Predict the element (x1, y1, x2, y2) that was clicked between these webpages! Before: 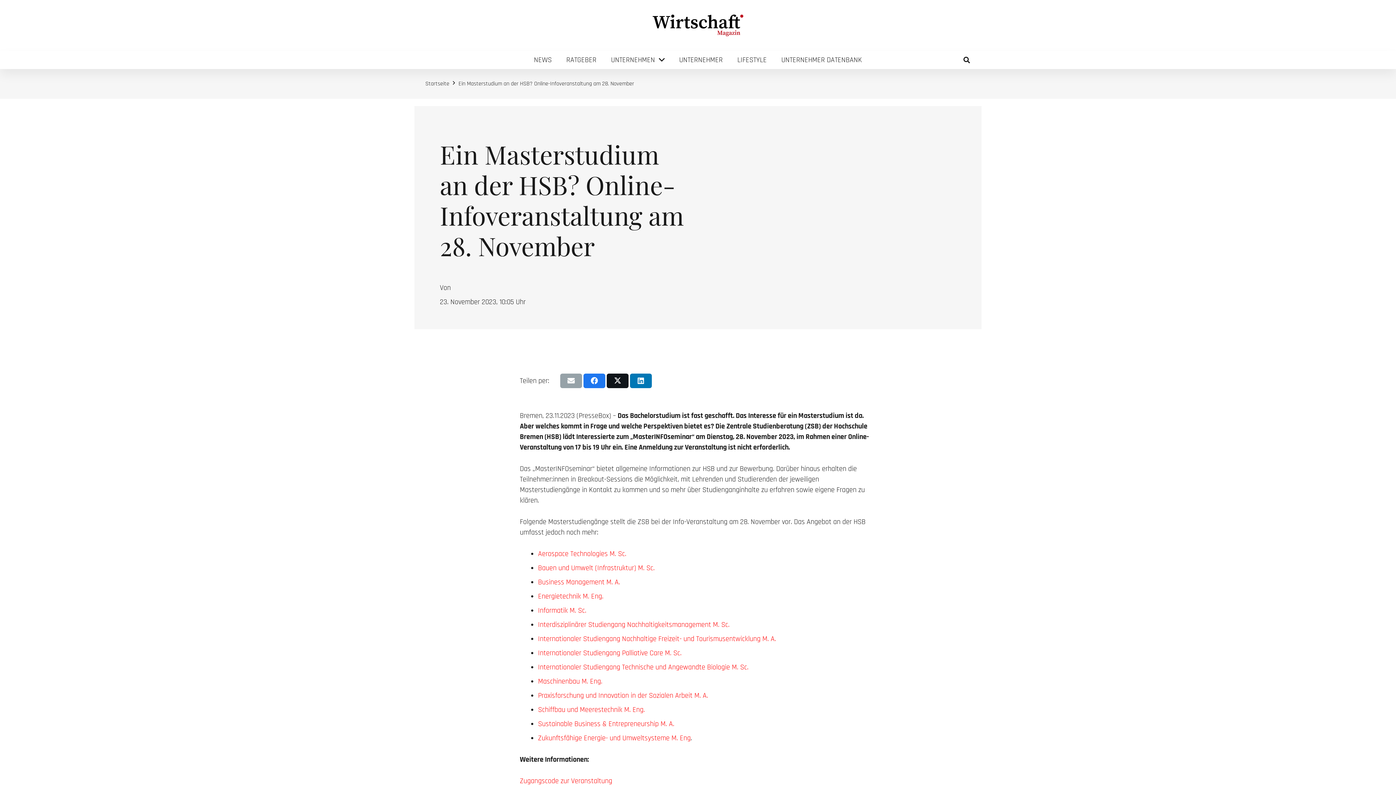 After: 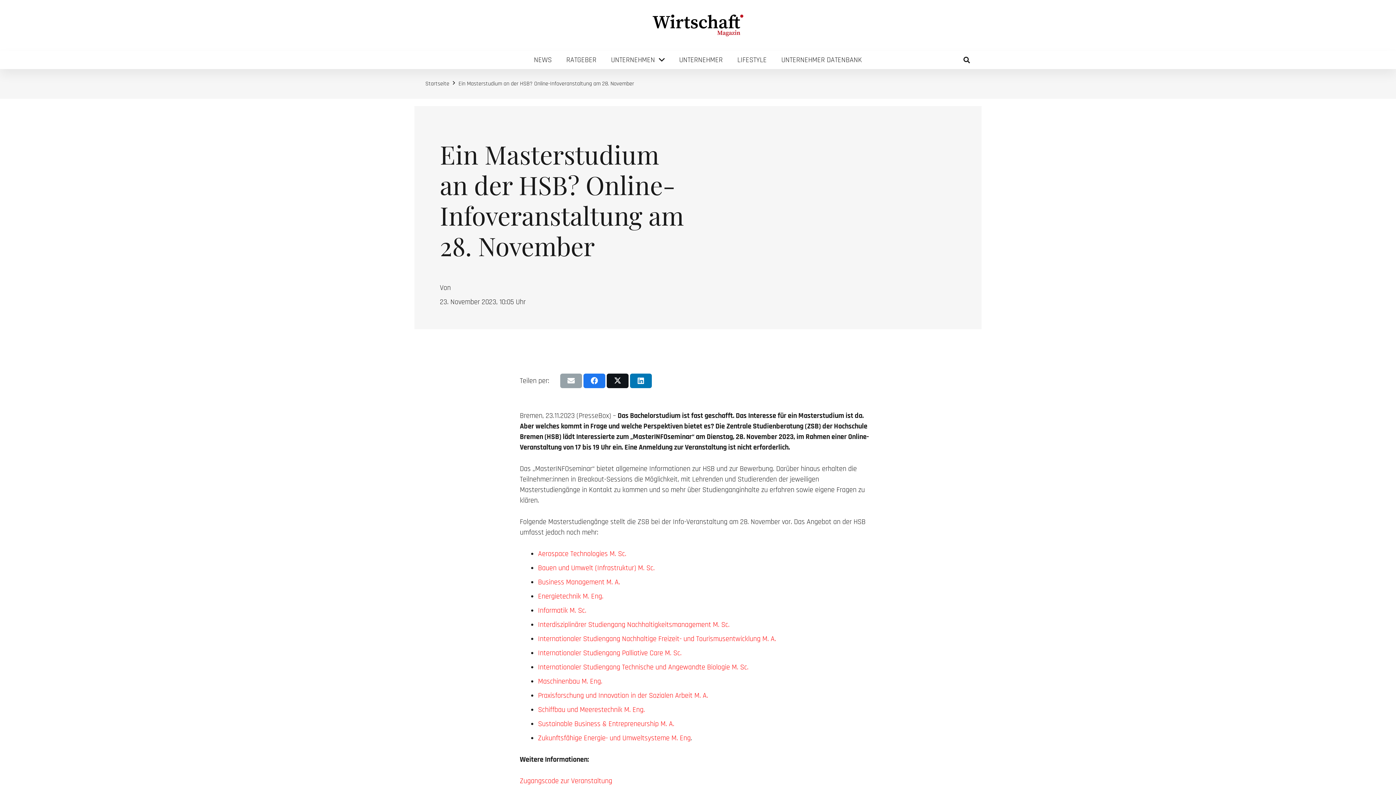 Action: bbox: (538, 592, 603, 601) label: Energietechnik M. Eng.